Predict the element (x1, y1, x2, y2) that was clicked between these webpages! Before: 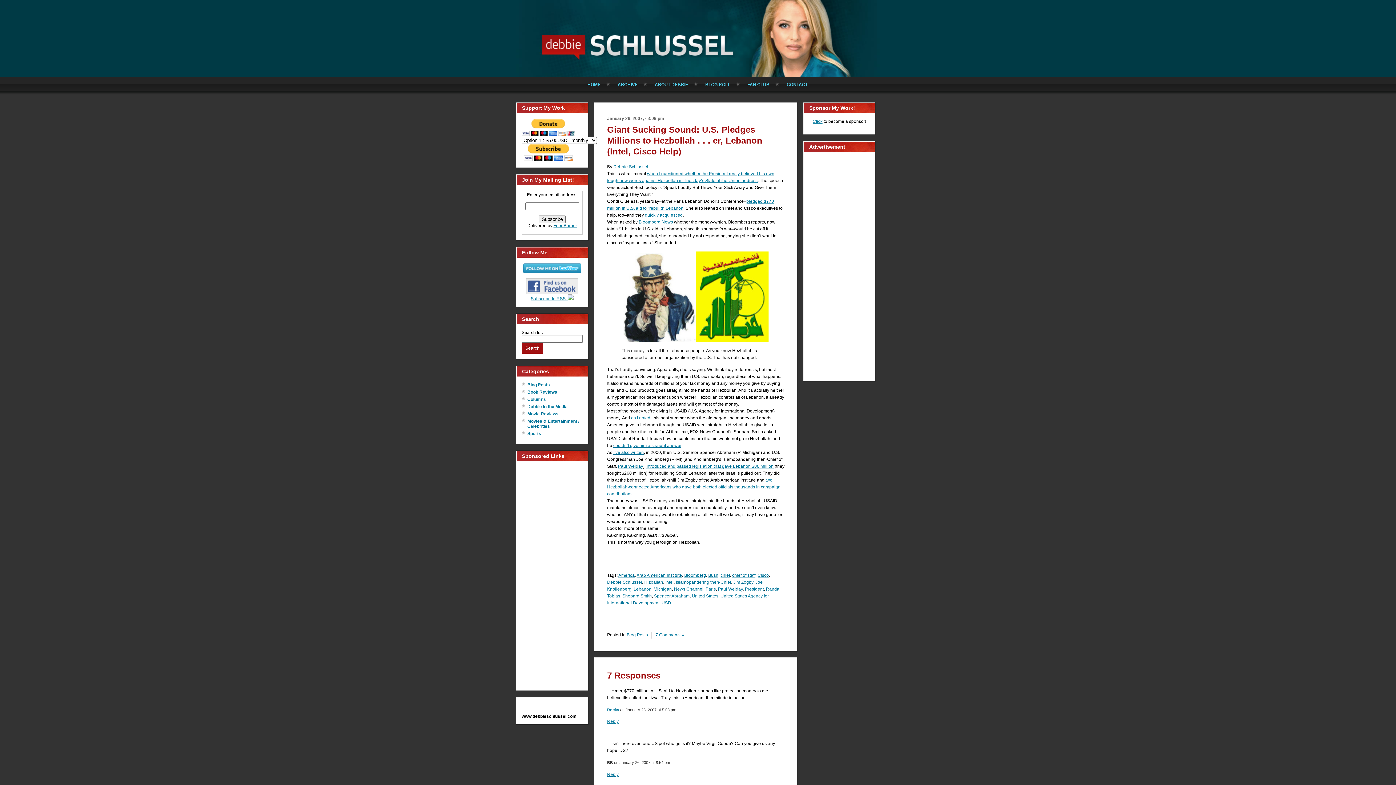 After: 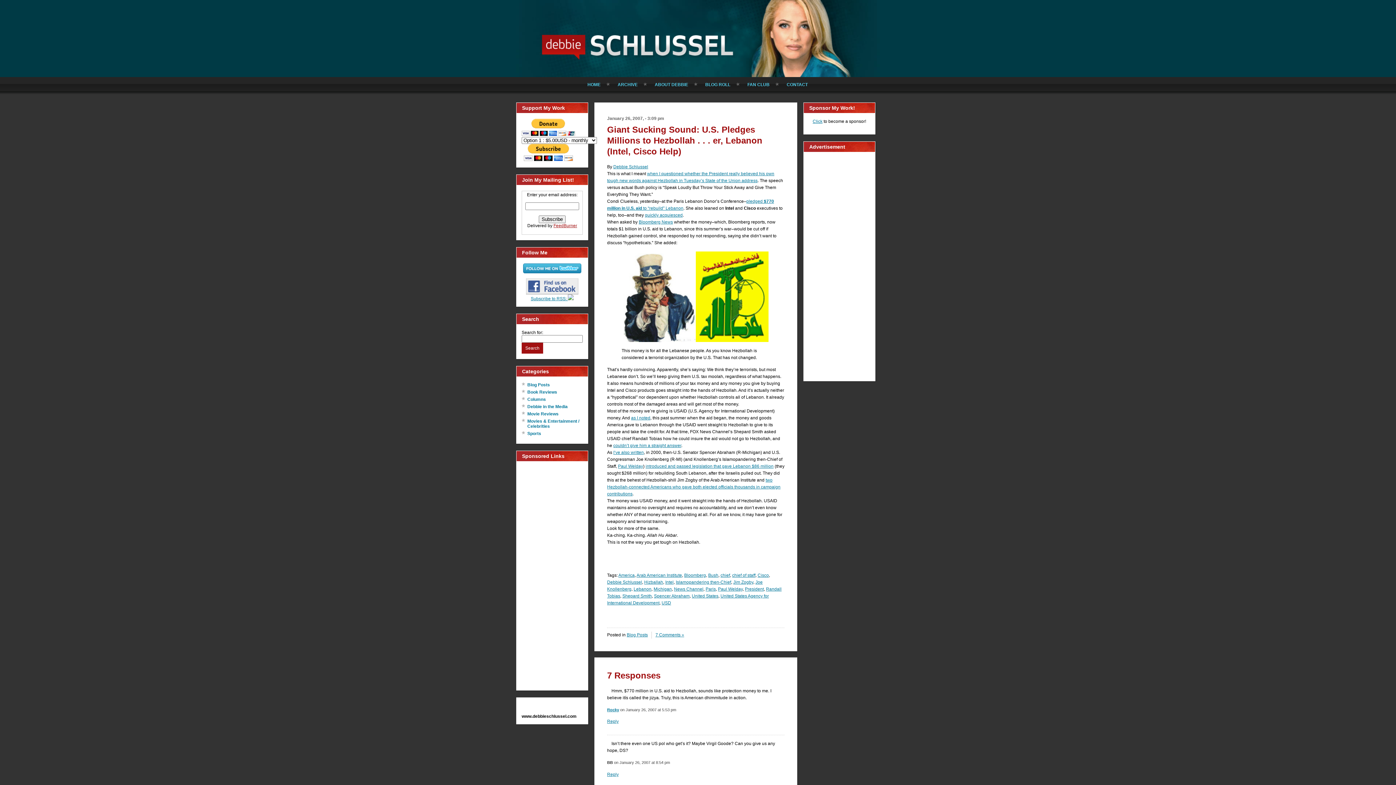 Action: label: FeedBurner bbox: (553, 223, 577, 228)